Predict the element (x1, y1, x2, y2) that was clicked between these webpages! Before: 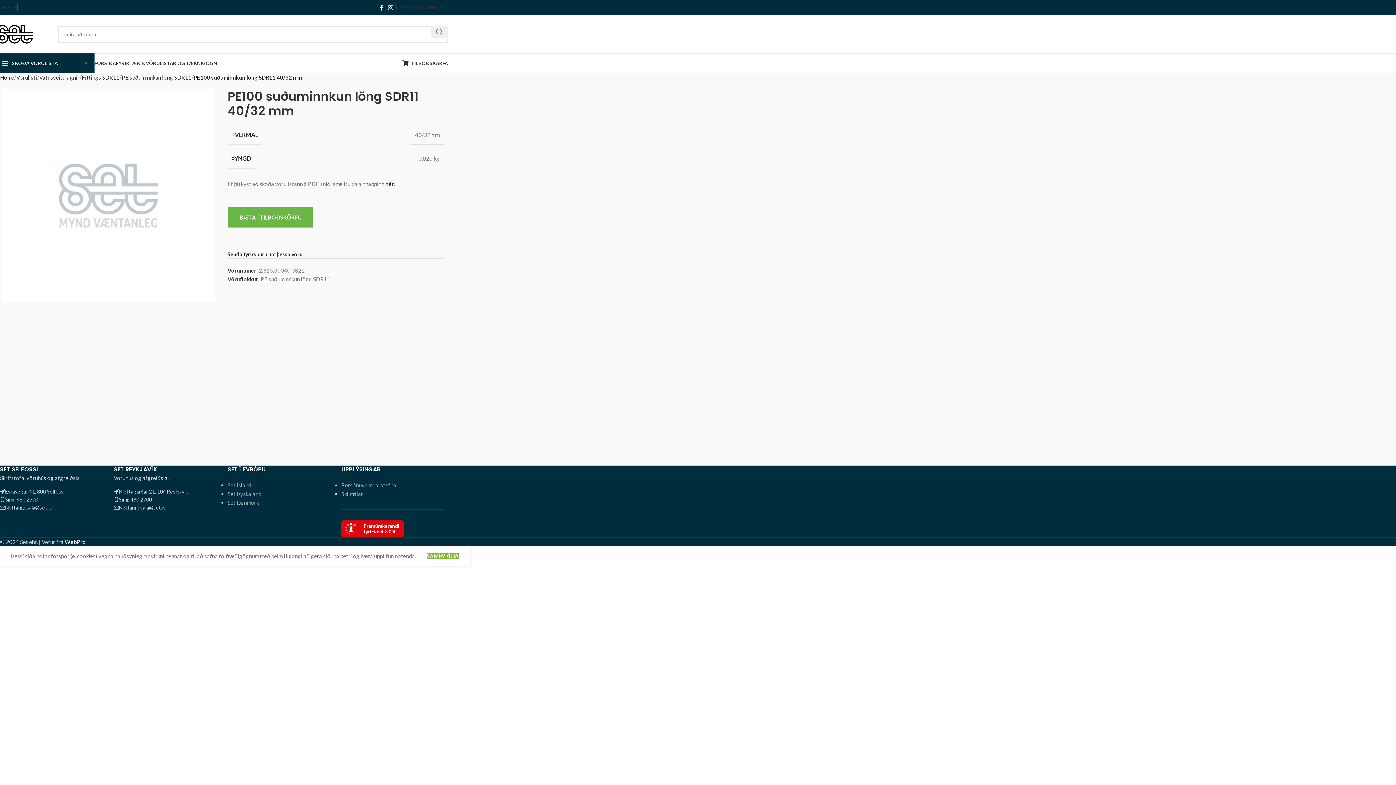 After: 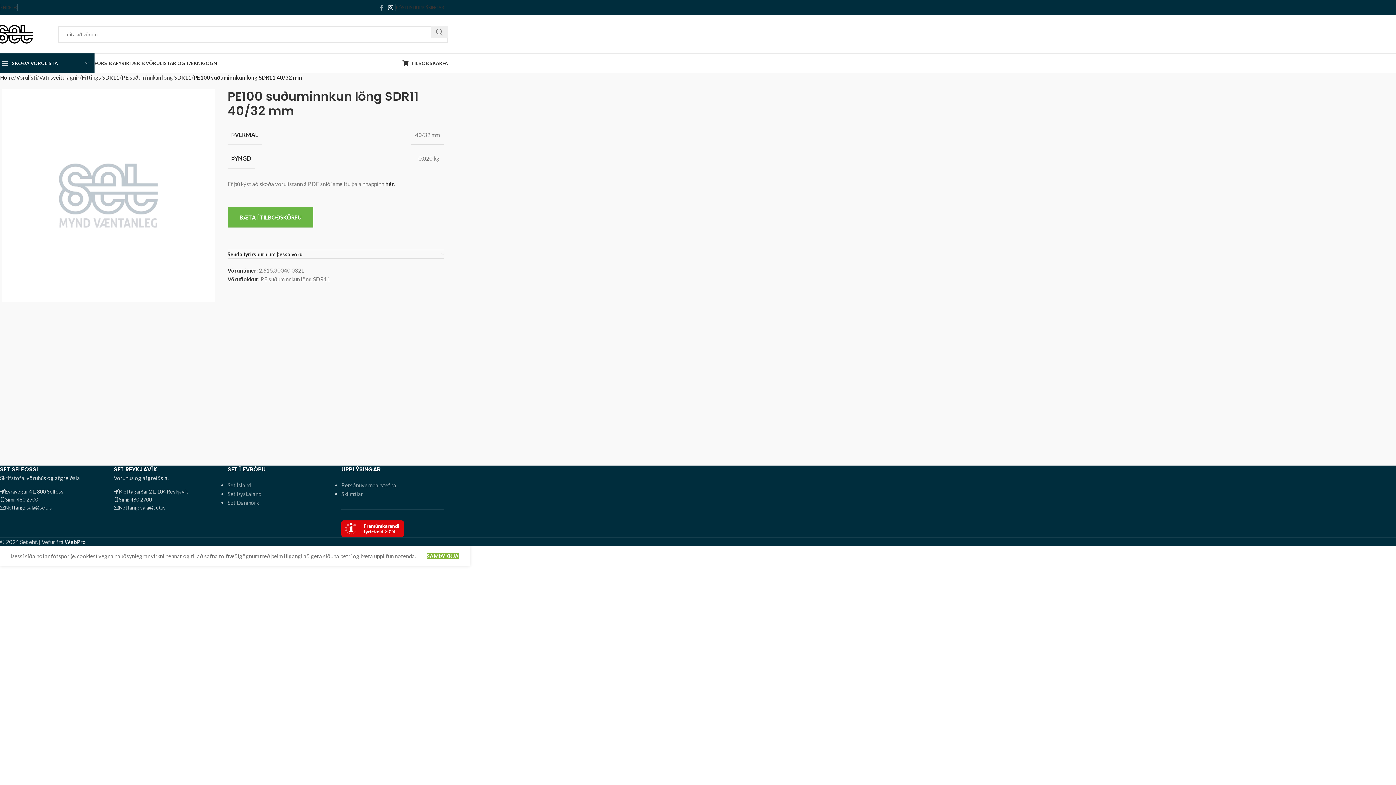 Action: bbox: (377, 2, 385, 13) label: Facebook social link